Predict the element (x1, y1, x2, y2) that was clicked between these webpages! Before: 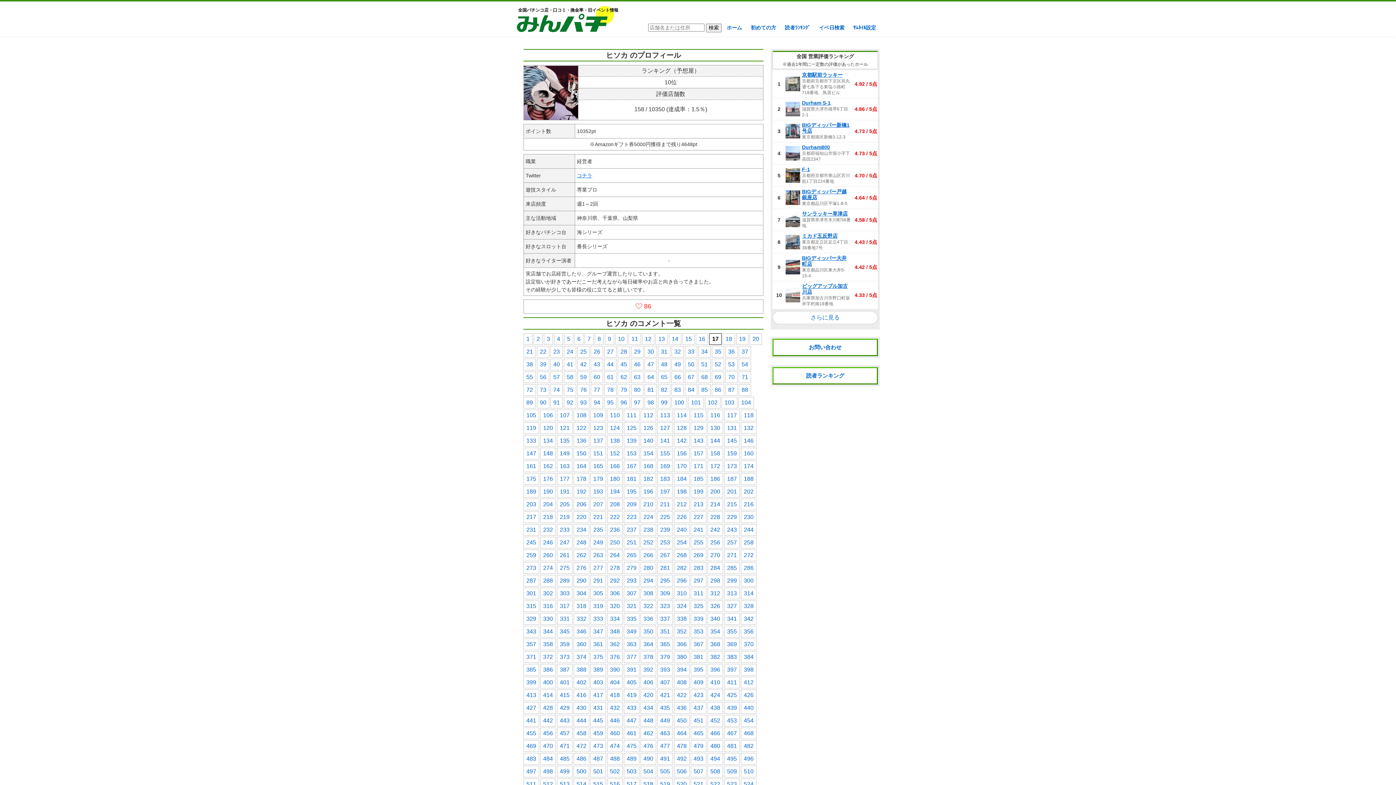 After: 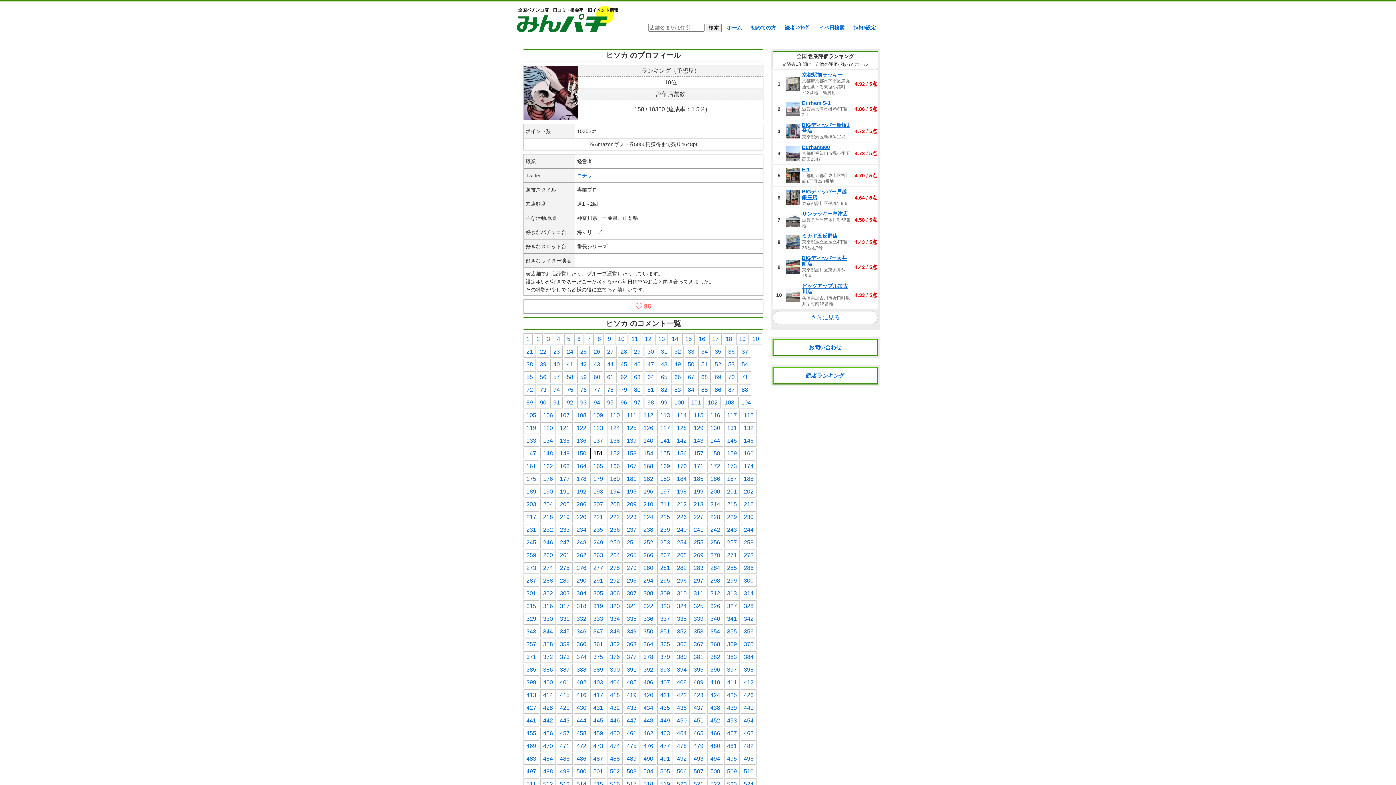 Action: label: 151 bbox: (590, 448, 606, 459)